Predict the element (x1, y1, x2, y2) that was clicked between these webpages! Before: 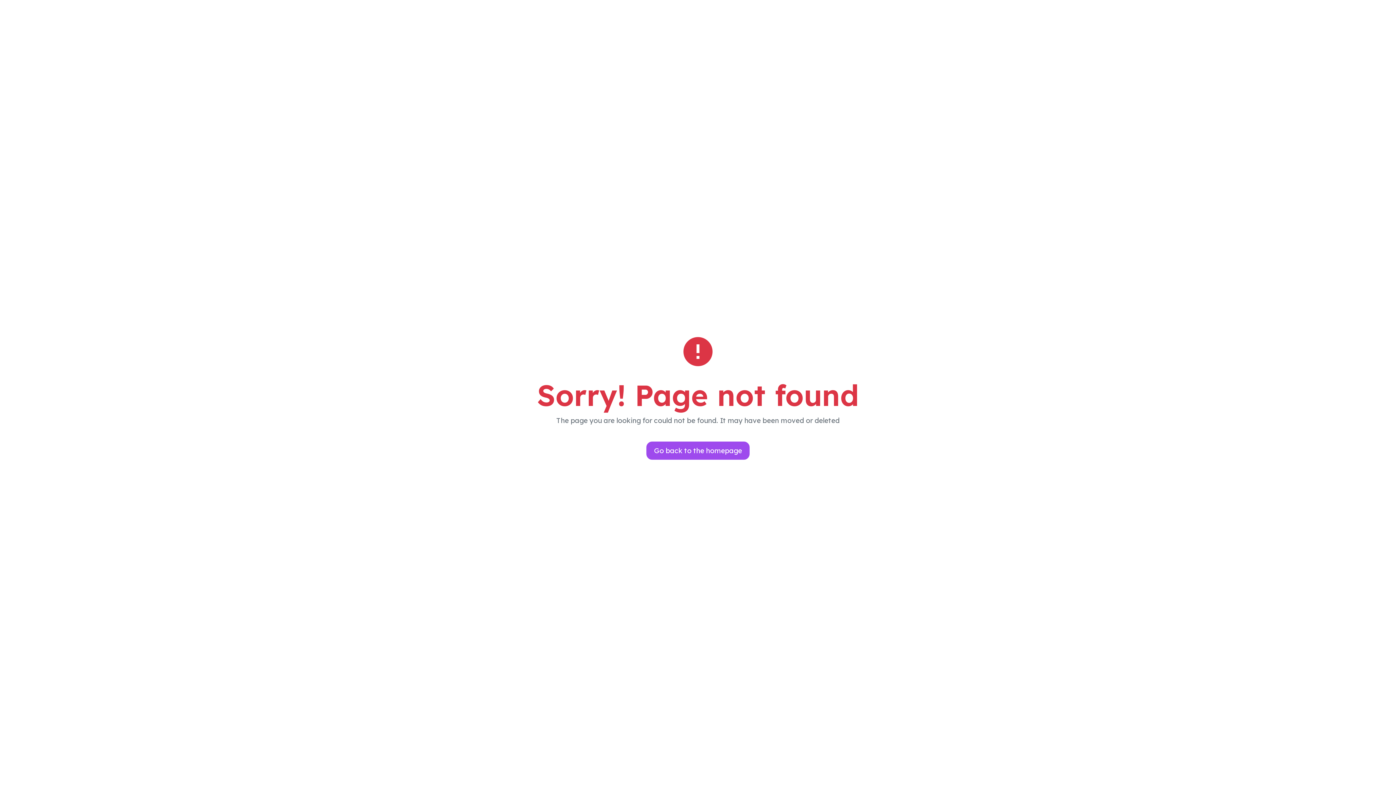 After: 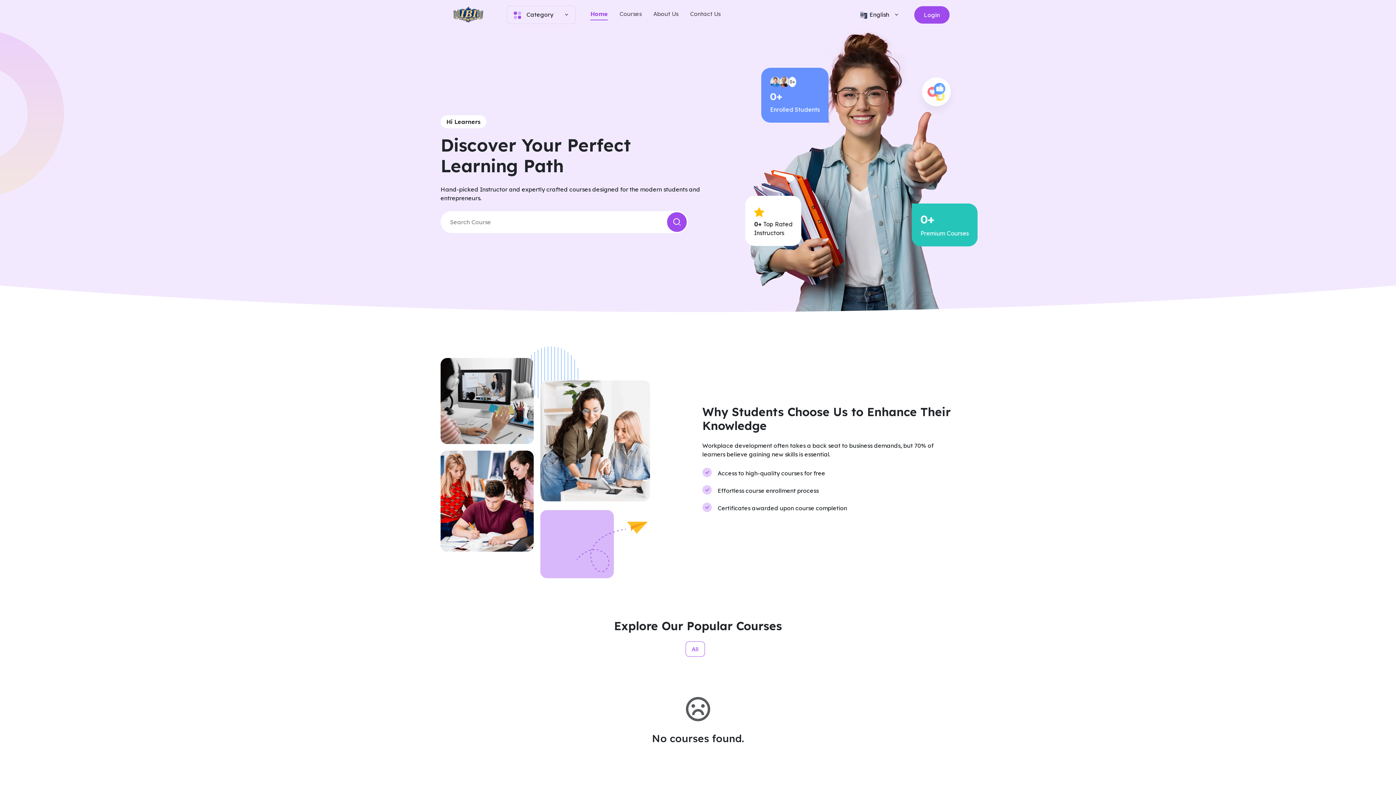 Action: bbox: (646, 441, 749, 460) label: Go back to the homepage